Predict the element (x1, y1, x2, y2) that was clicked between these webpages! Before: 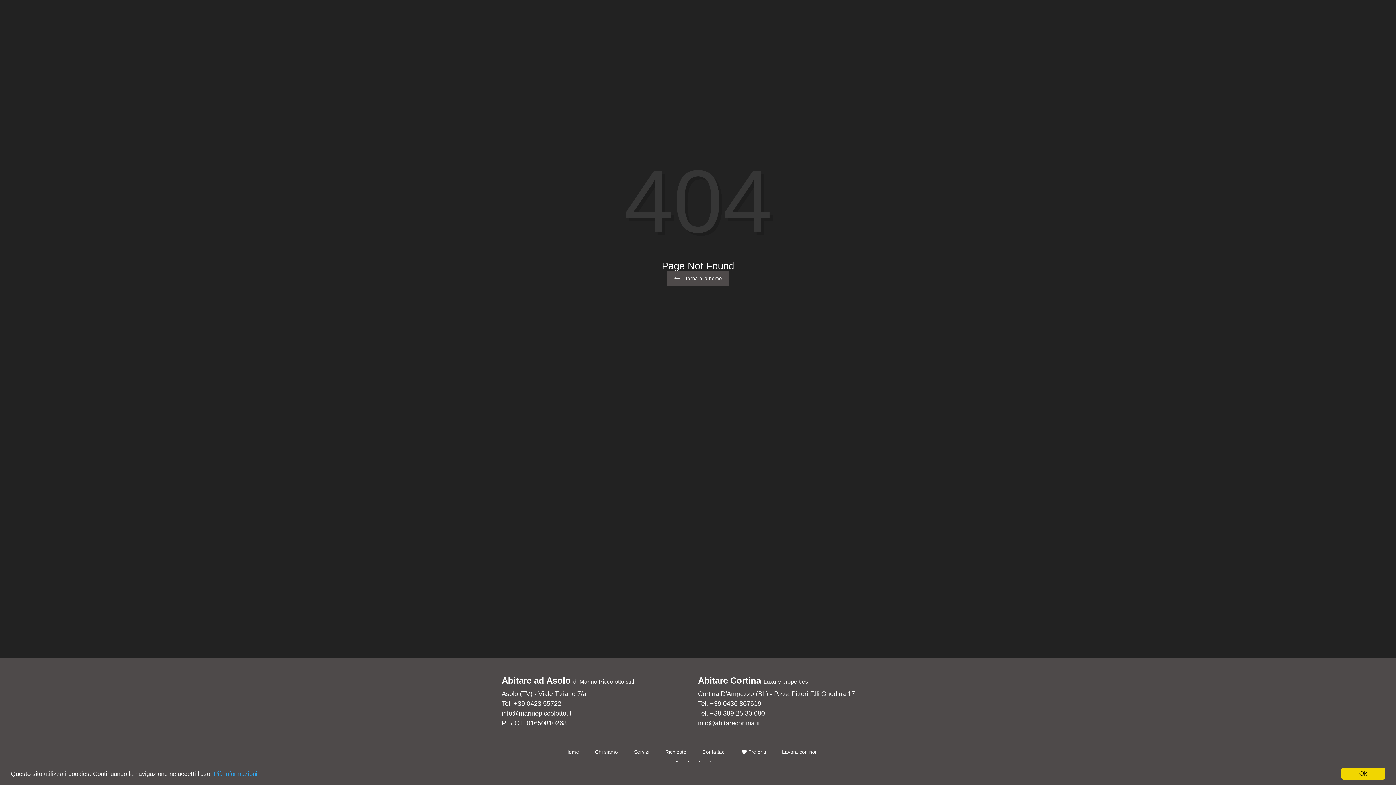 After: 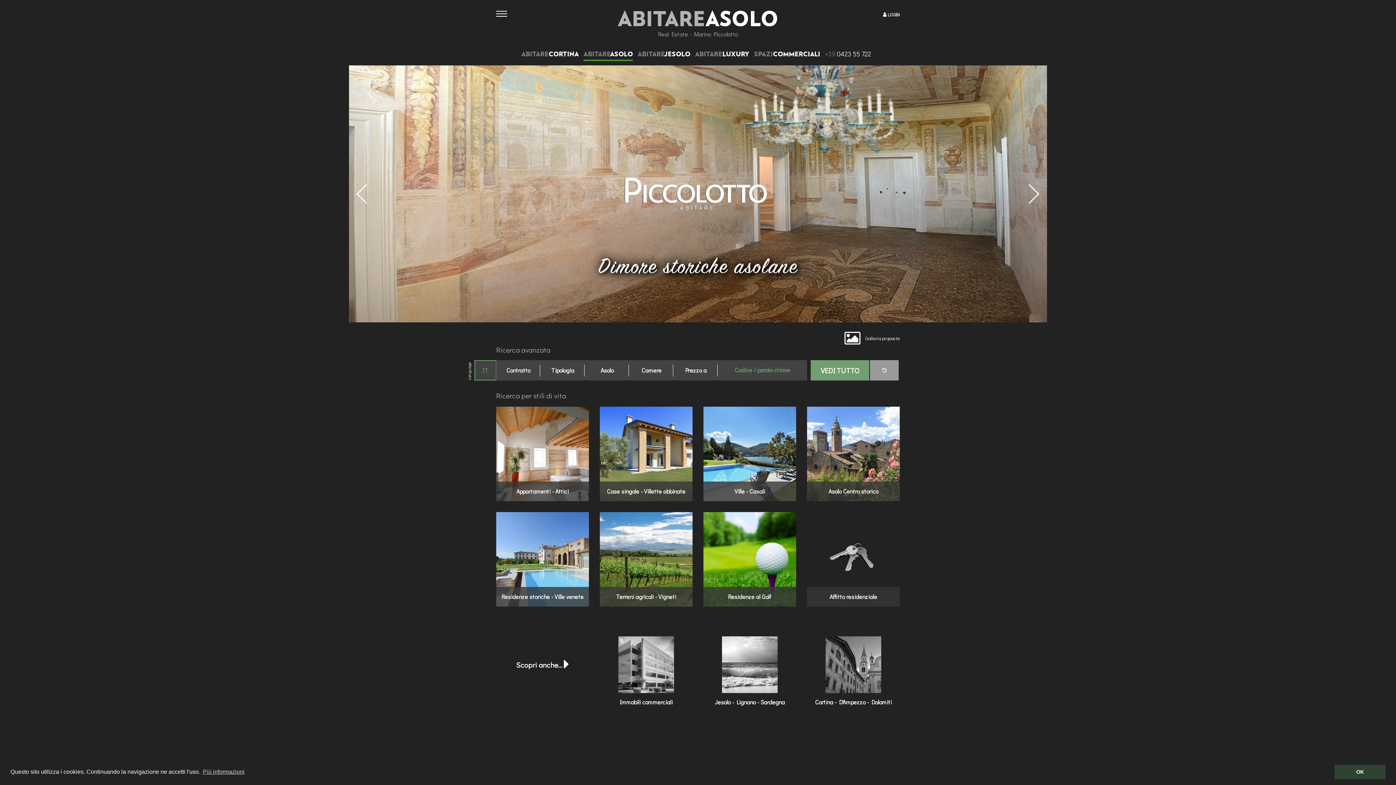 Action: label:  Torna alla home bbox: (666, 271, 729, 286)